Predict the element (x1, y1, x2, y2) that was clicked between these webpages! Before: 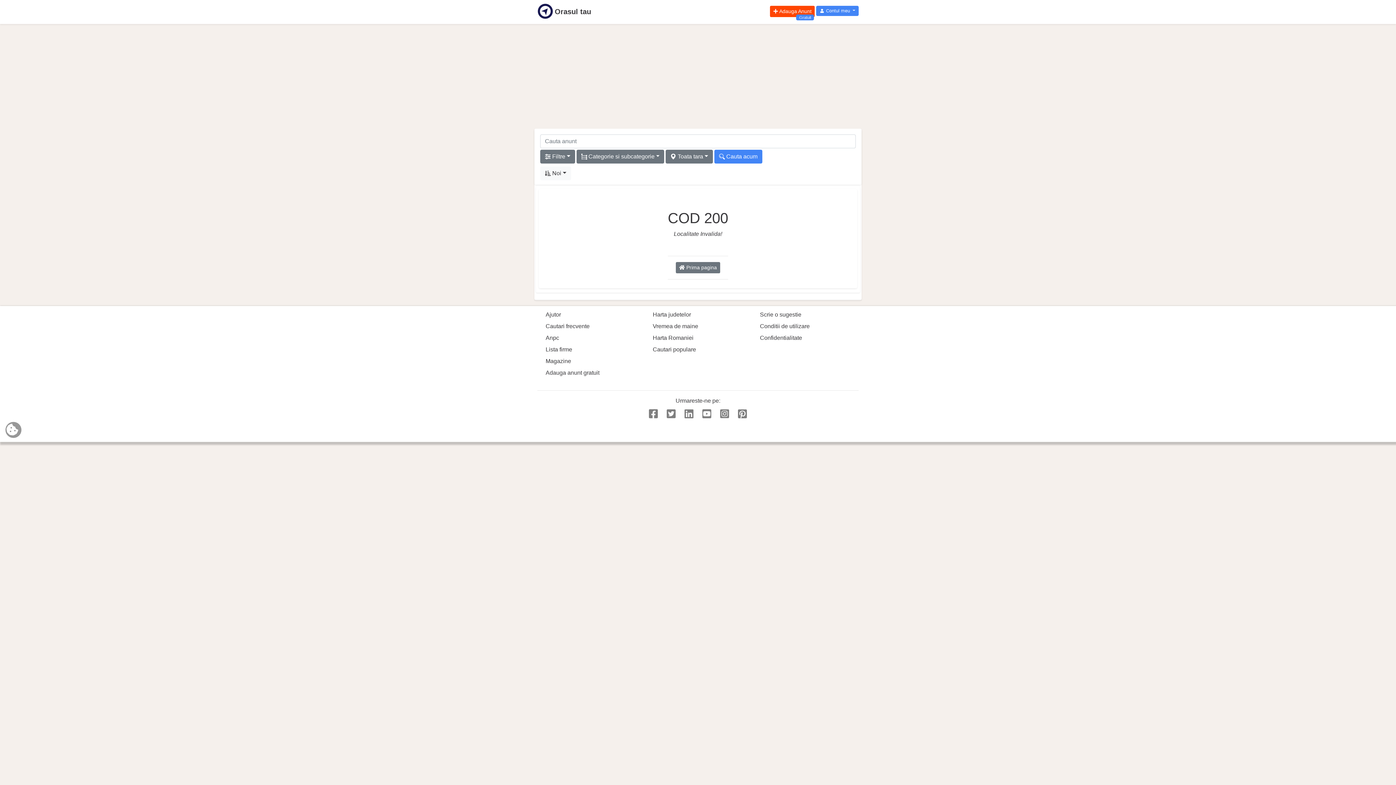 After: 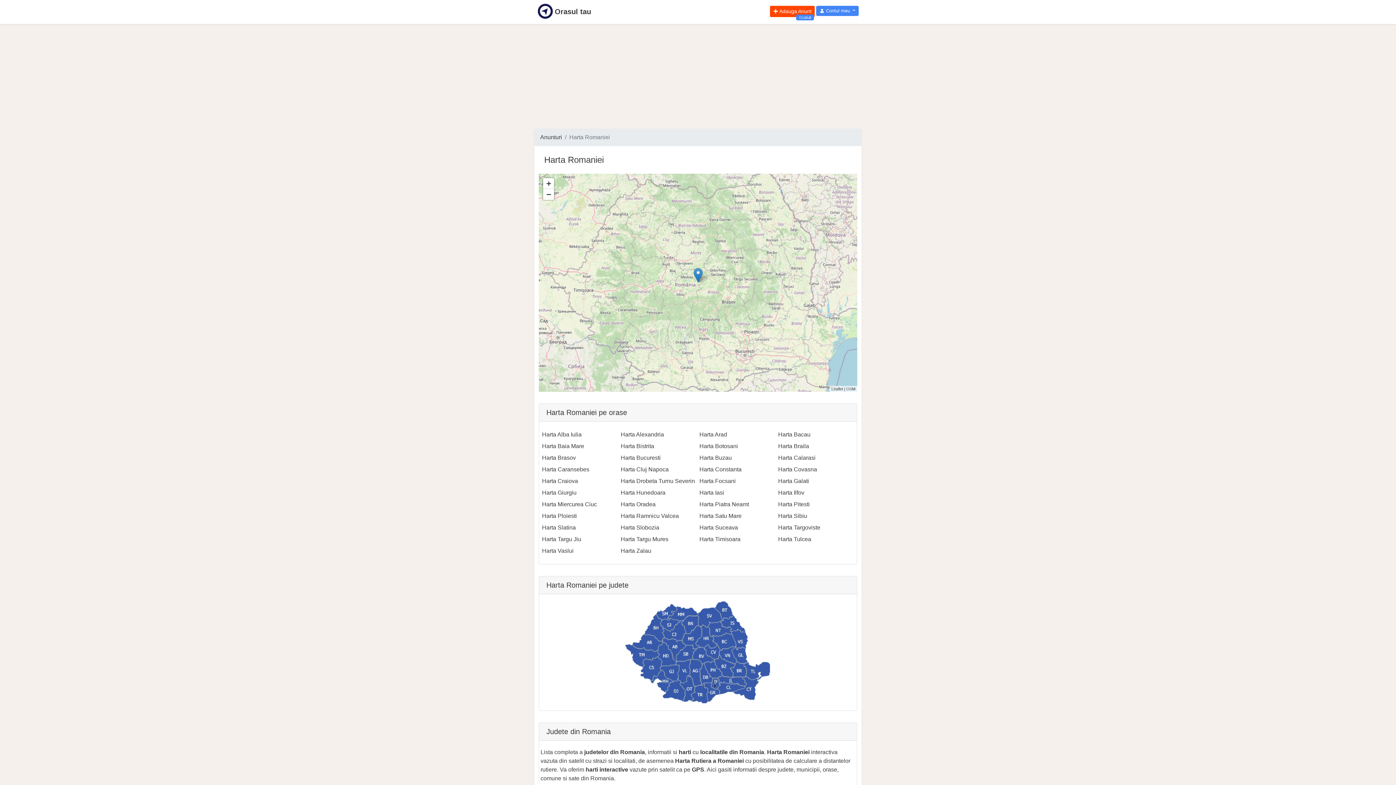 Action: bbox: (651, 333, 695, 342) label: Harta Romaniei